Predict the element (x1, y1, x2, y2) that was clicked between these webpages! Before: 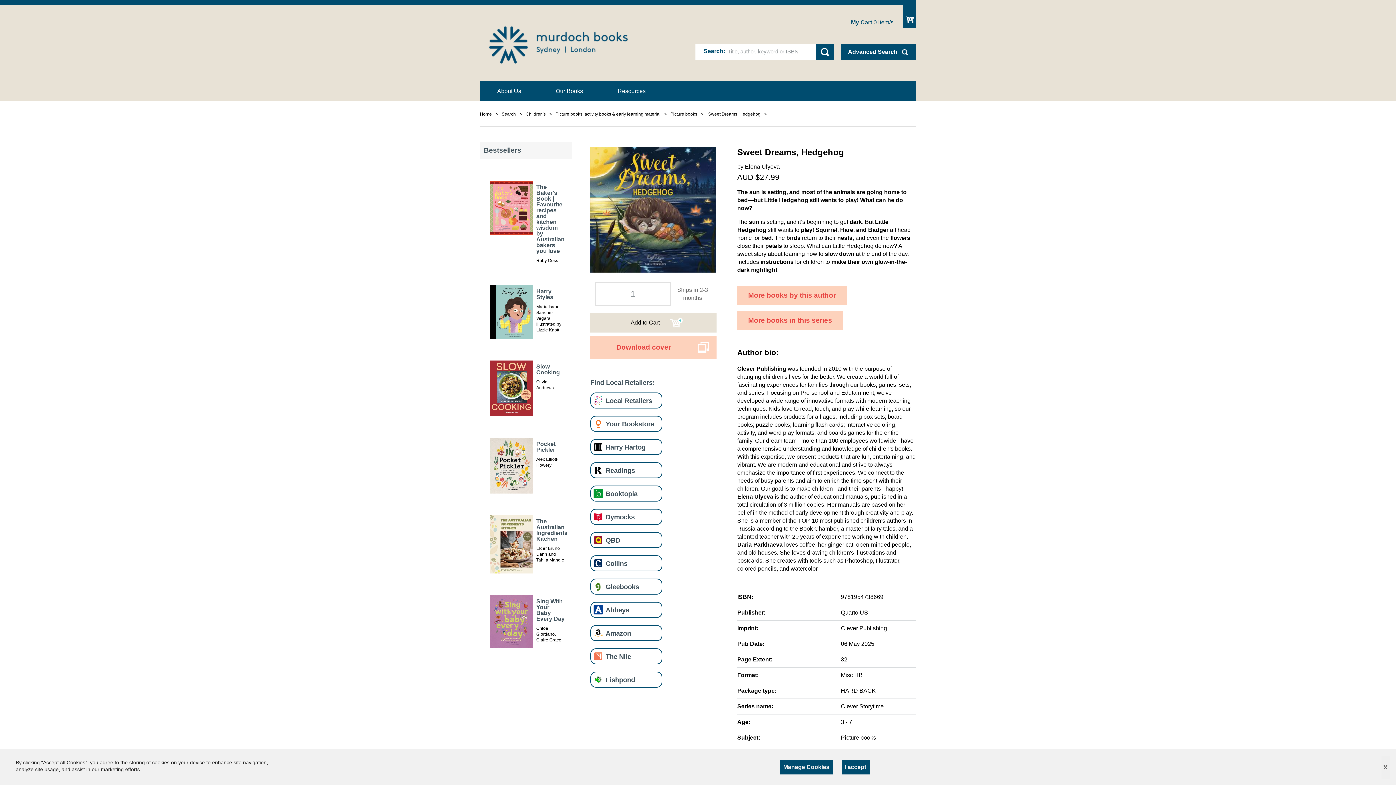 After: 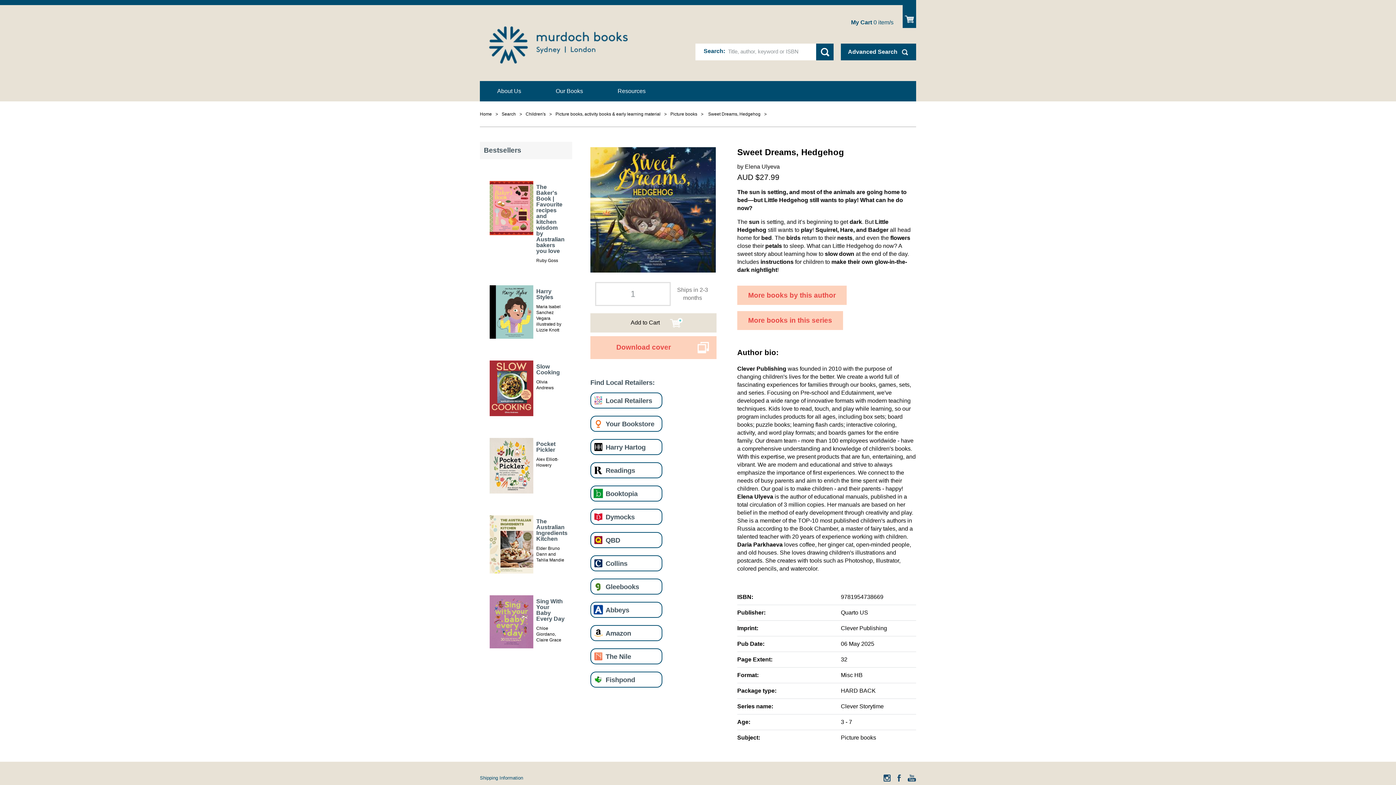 Action: bbox: (1381, 755, 1390, 779) label: x